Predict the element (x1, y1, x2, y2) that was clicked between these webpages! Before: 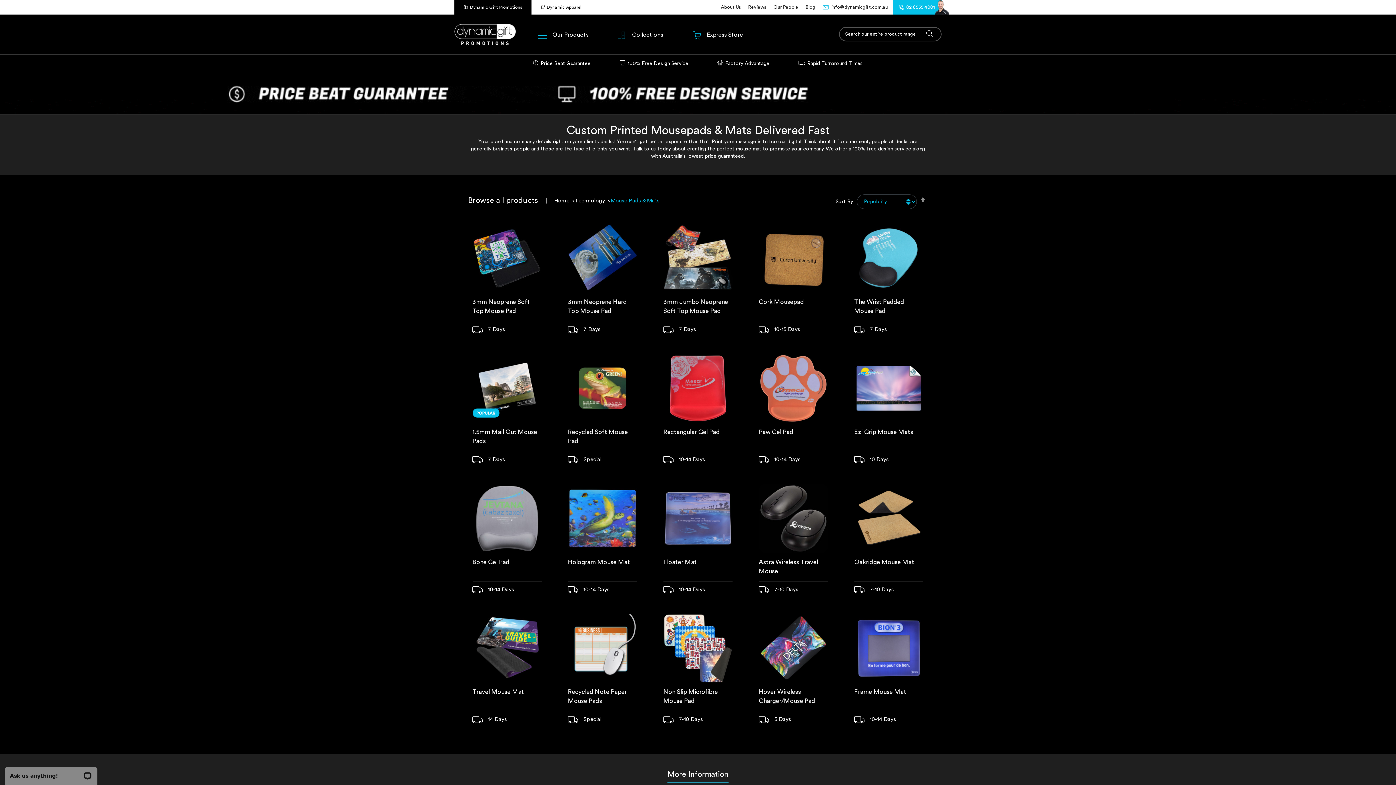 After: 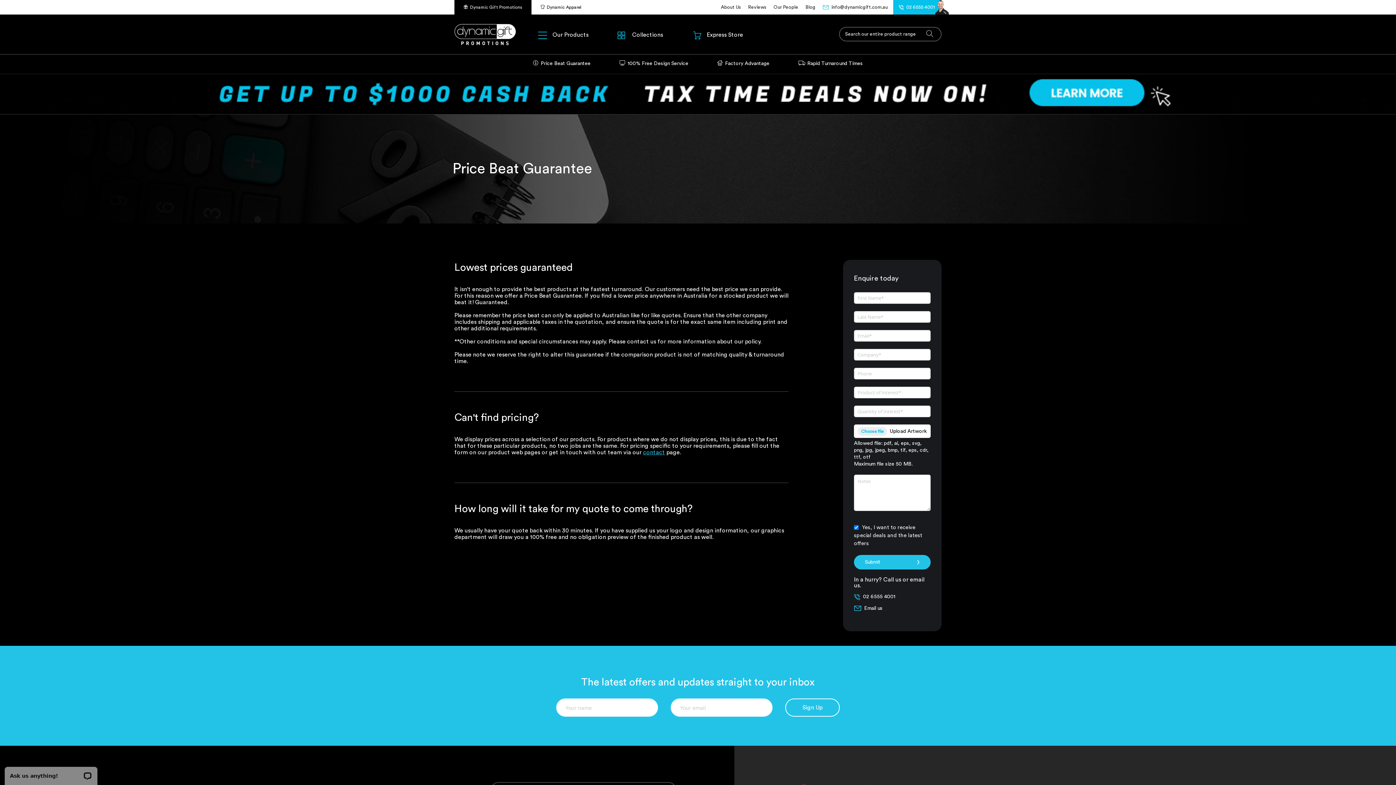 Action: label:  Price Beat Guarantee bbox: (533, 61, 590, 66)